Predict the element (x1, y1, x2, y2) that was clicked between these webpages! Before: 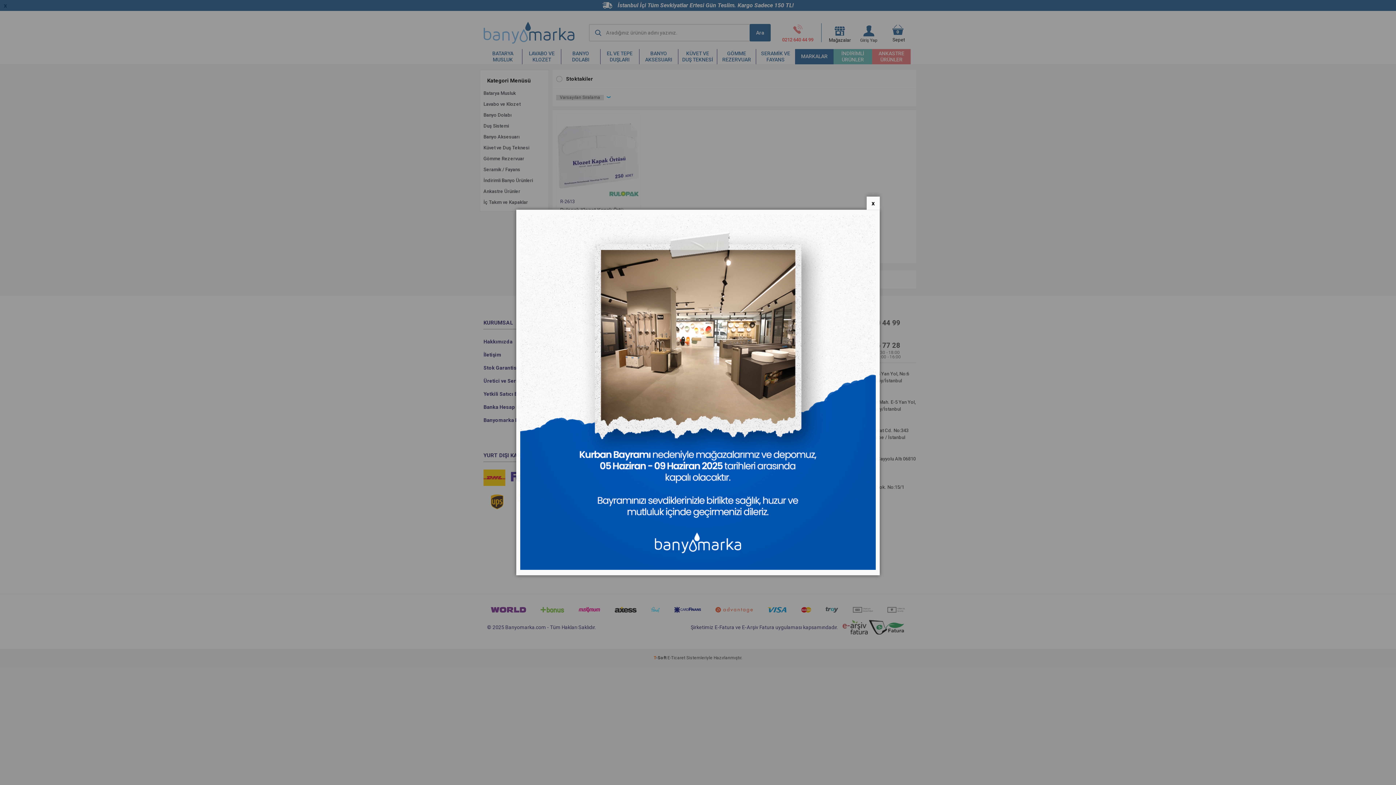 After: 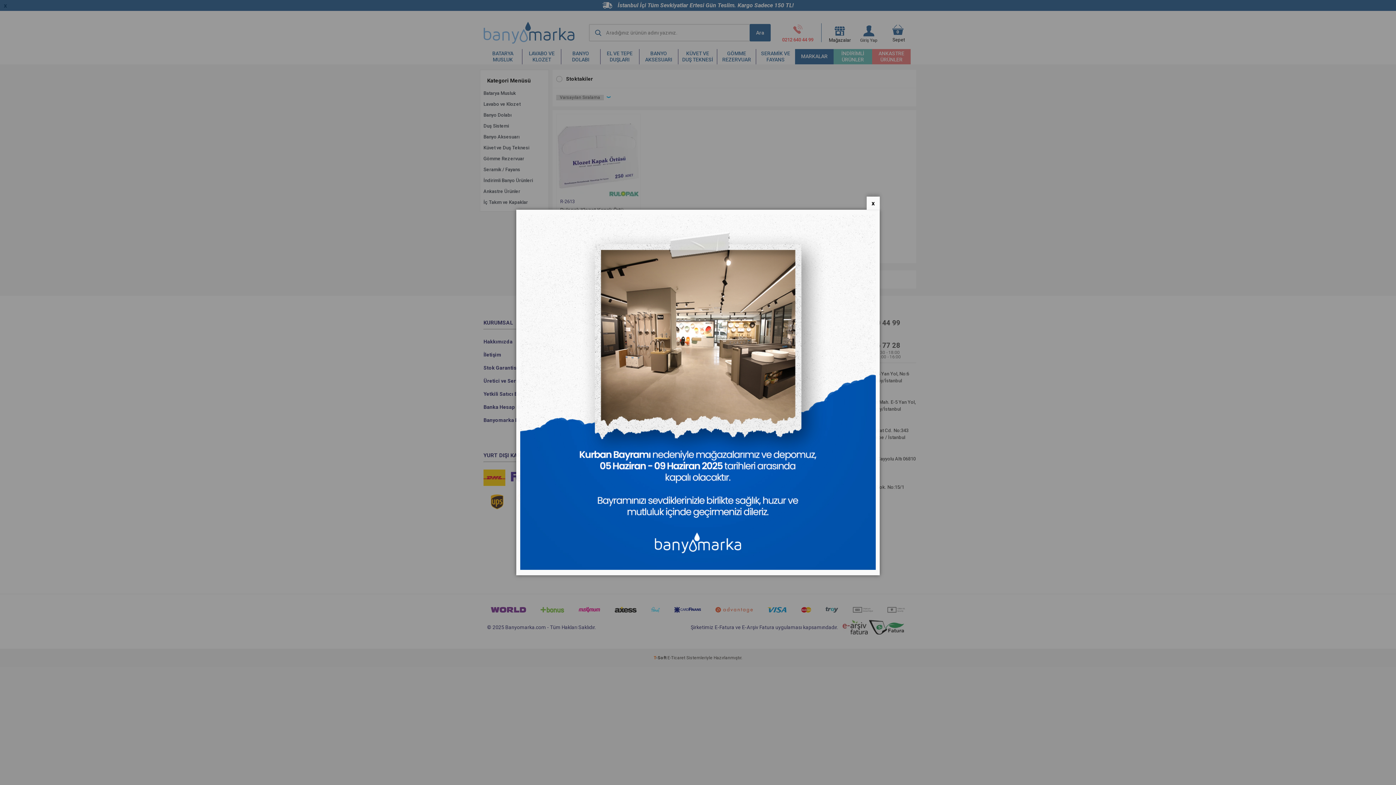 Action: bbox: (520, 565, 876, 571)